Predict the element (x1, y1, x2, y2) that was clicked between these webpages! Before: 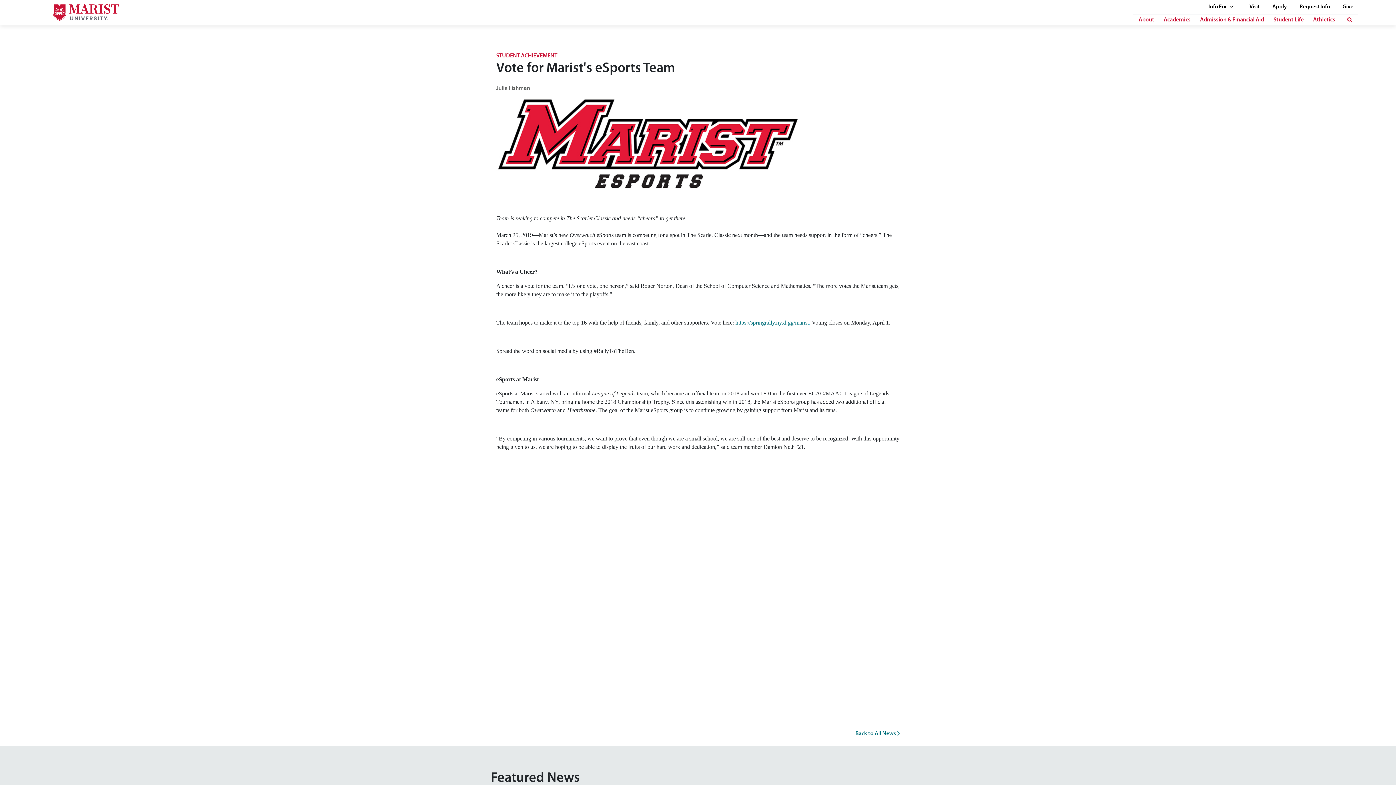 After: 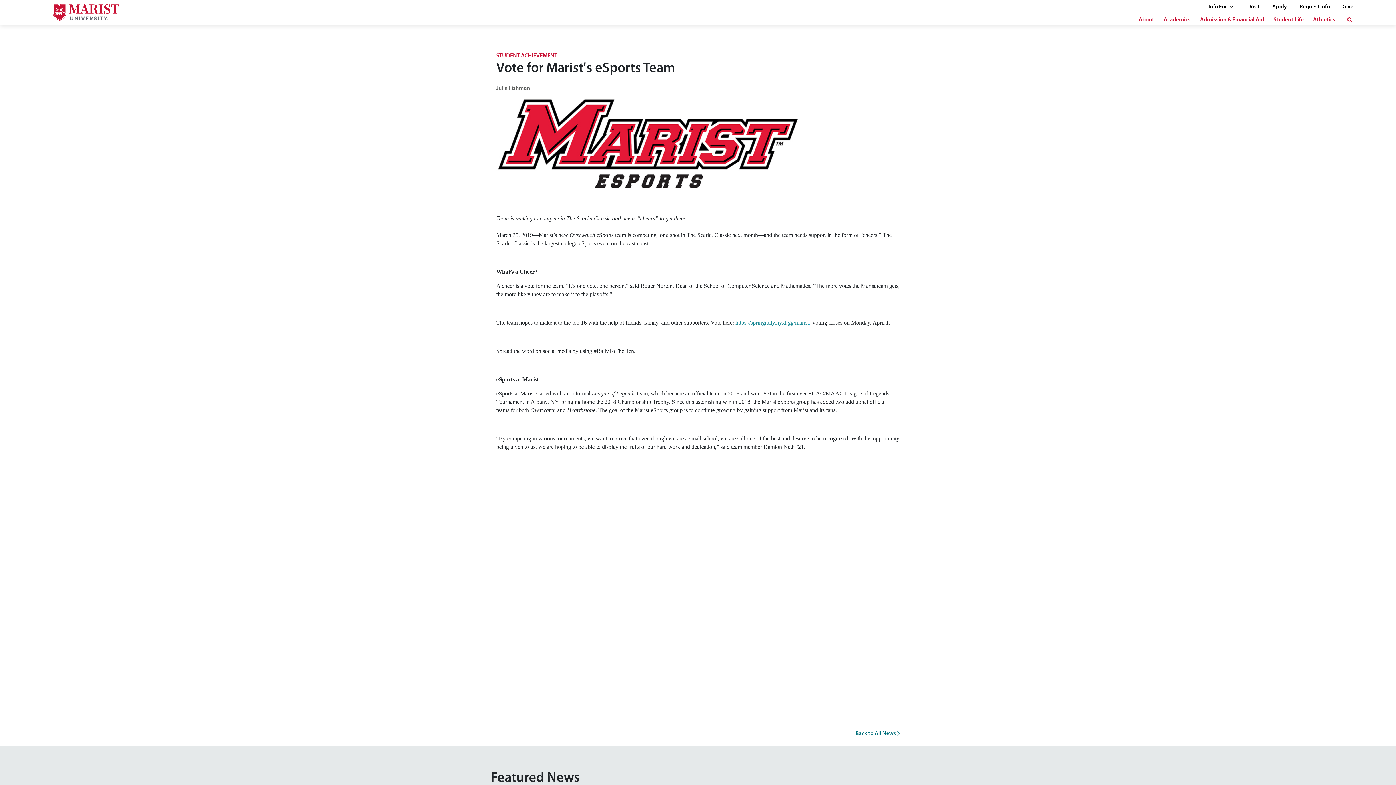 Action: bbox: (735, 319, 809, 325) label: https://springrally.nyxl.gg/marist